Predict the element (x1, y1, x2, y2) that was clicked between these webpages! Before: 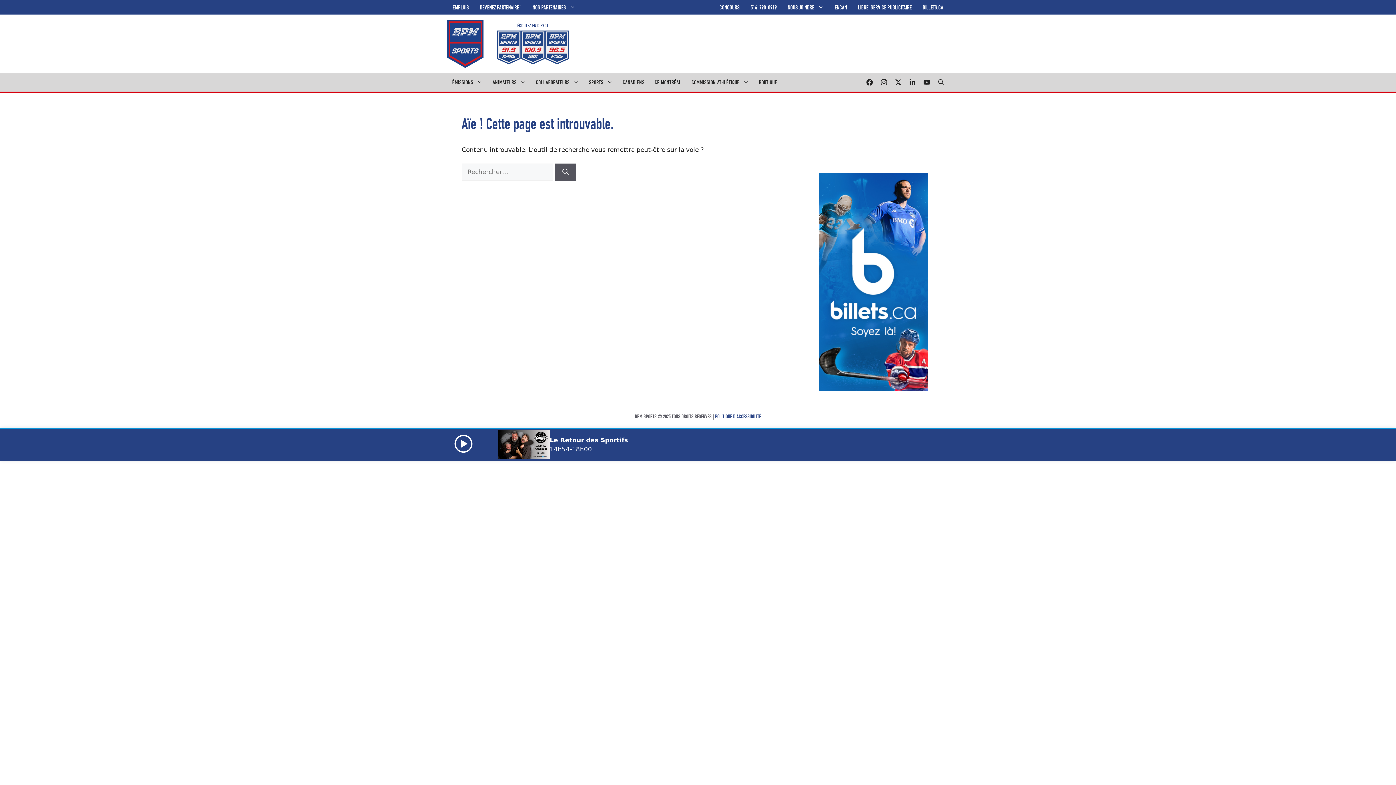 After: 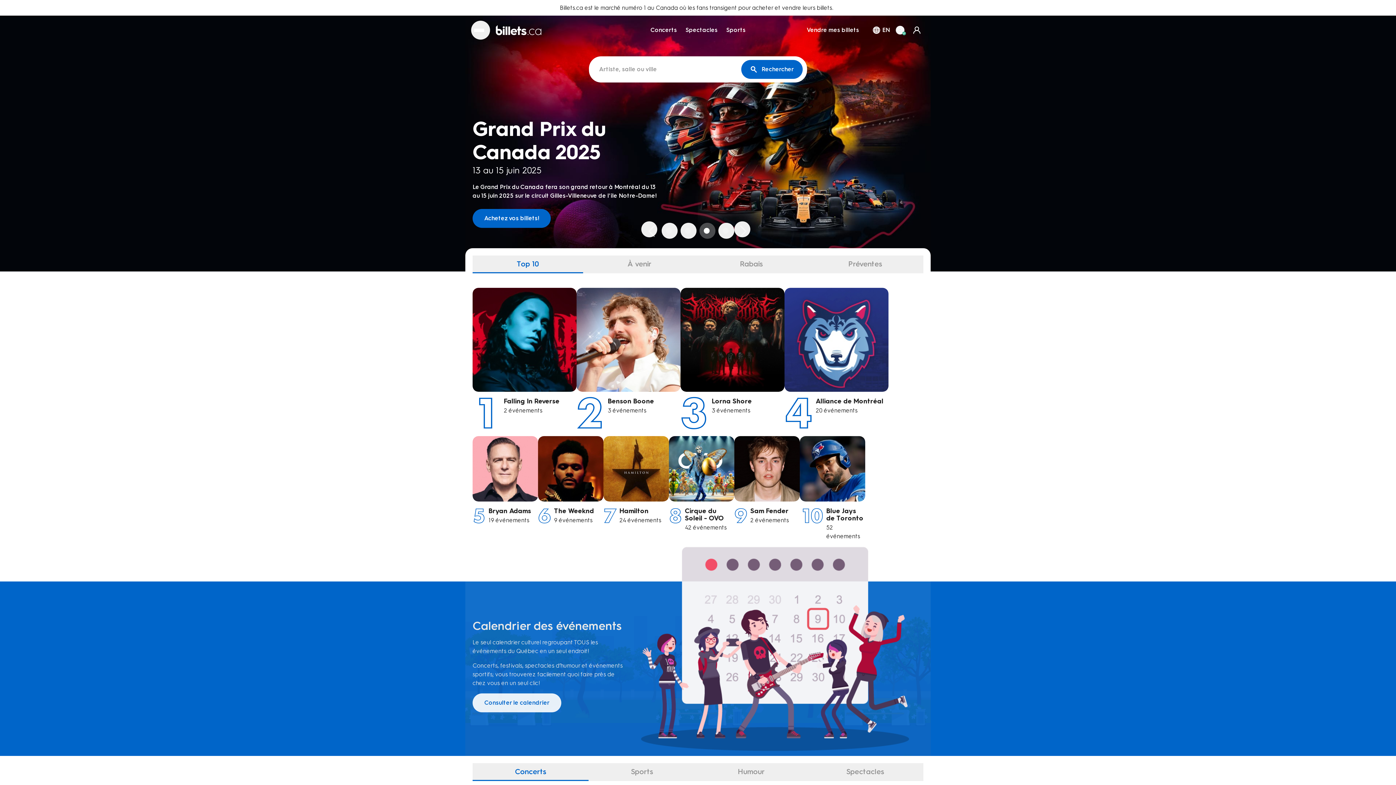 Action: bbox: (917, 0, 949, 14) label: BILLETS.CA